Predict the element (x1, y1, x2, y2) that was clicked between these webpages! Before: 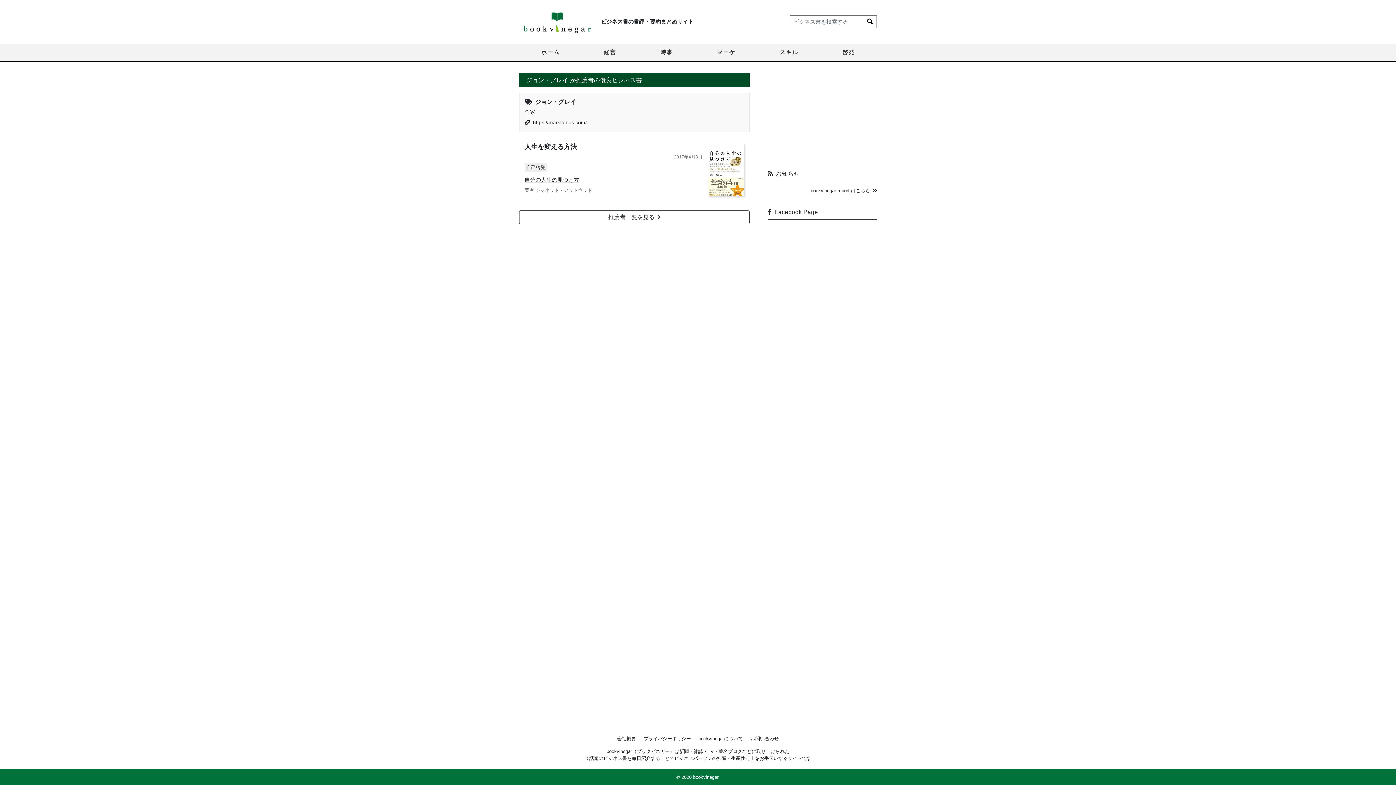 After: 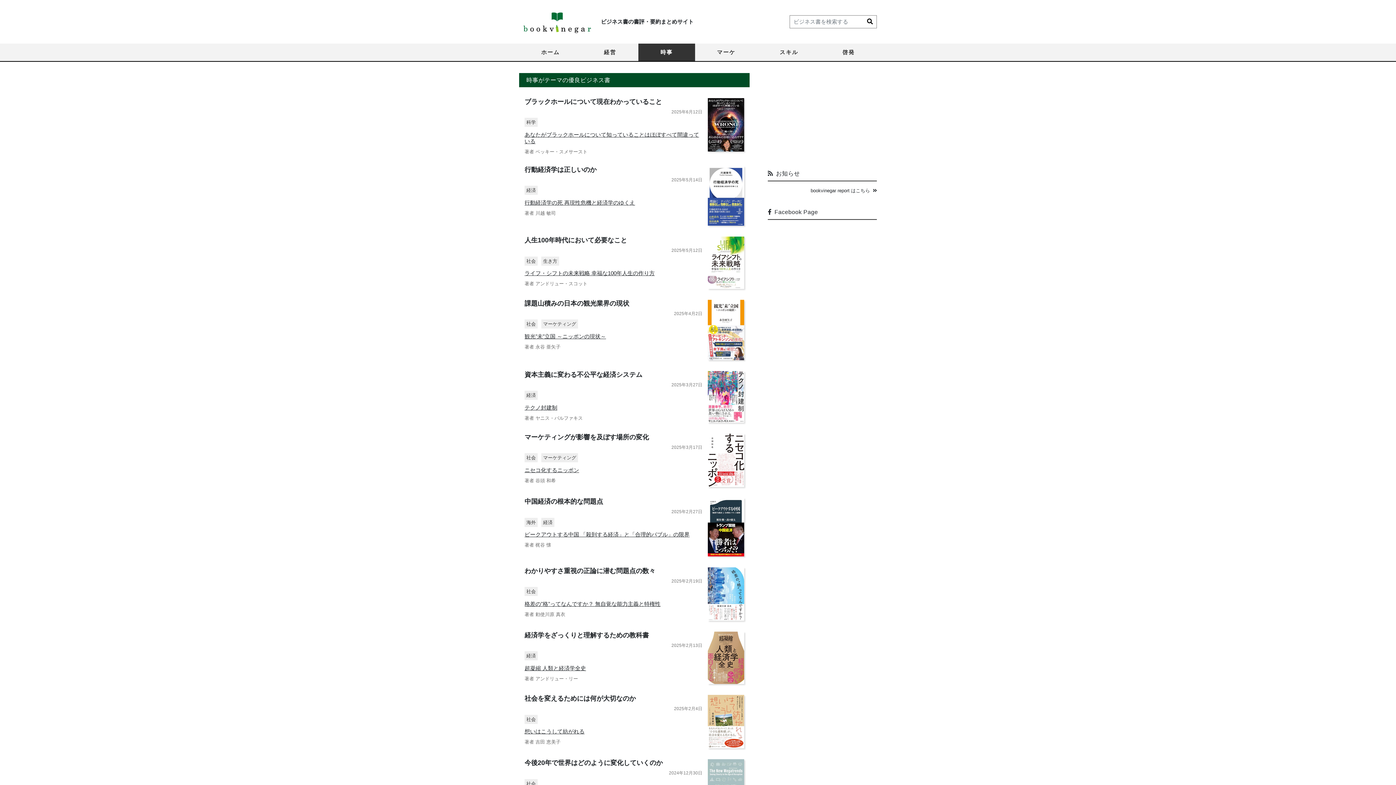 Action: bbox: (638, 43, 695, 61) label: 時事